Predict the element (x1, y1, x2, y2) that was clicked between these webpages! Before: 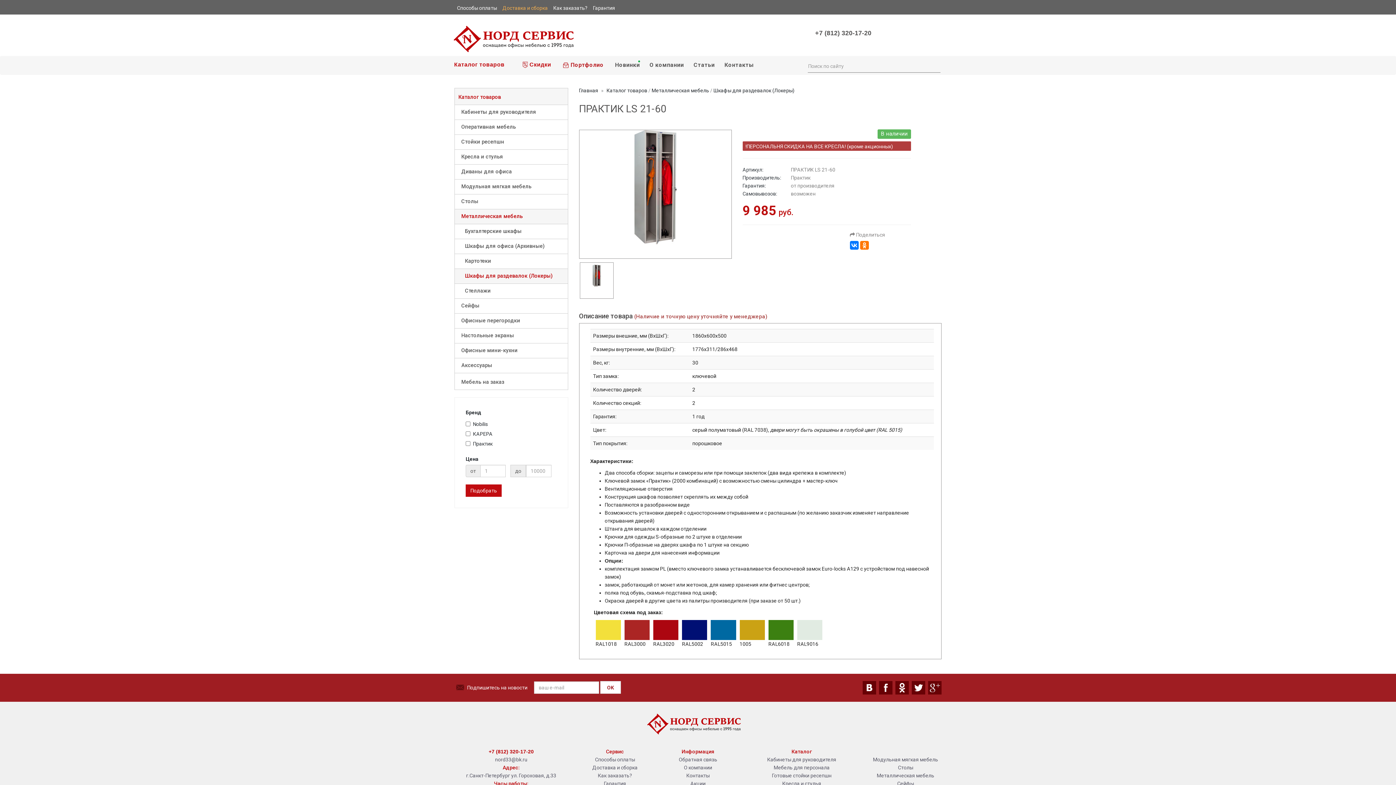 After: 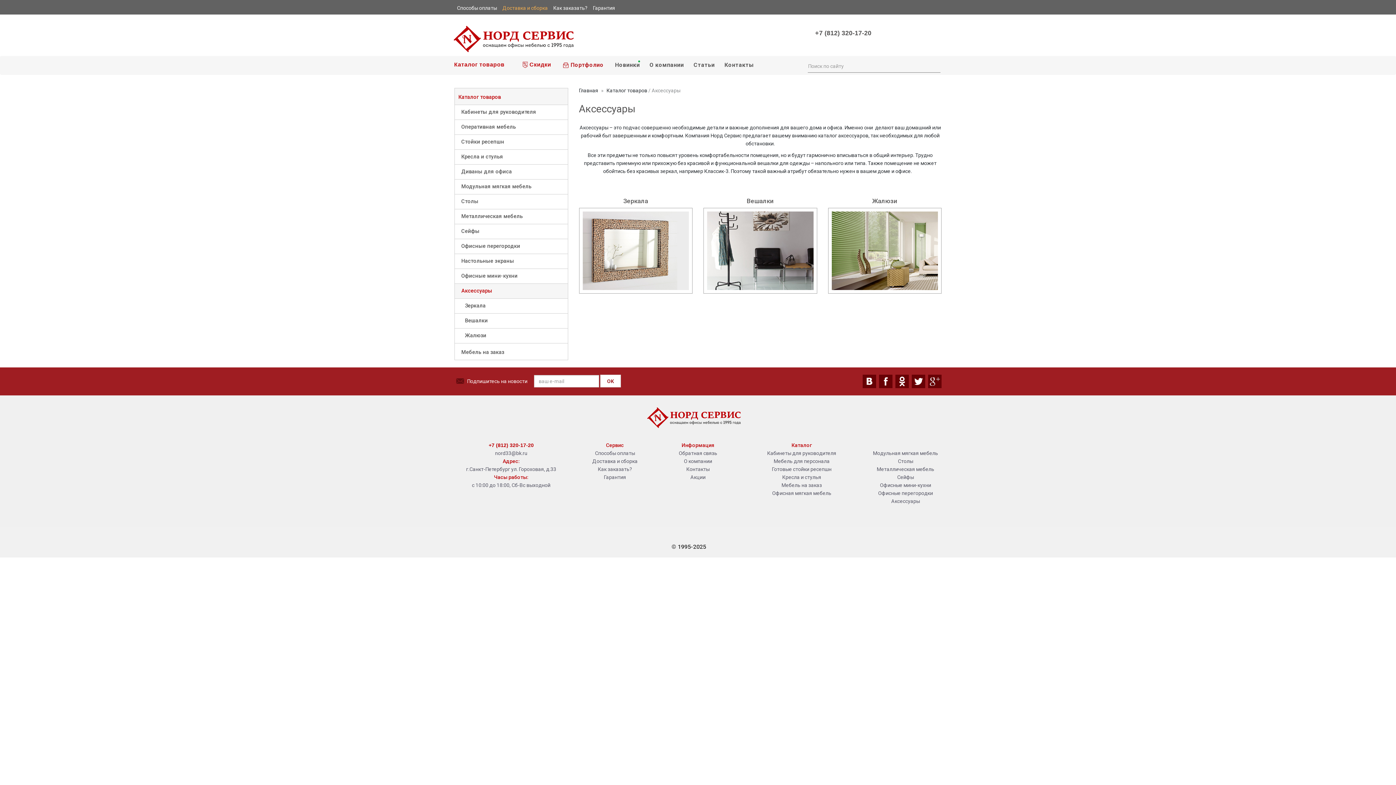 Action: label: Аксессуары bbox: (454, 358, 568, 373)